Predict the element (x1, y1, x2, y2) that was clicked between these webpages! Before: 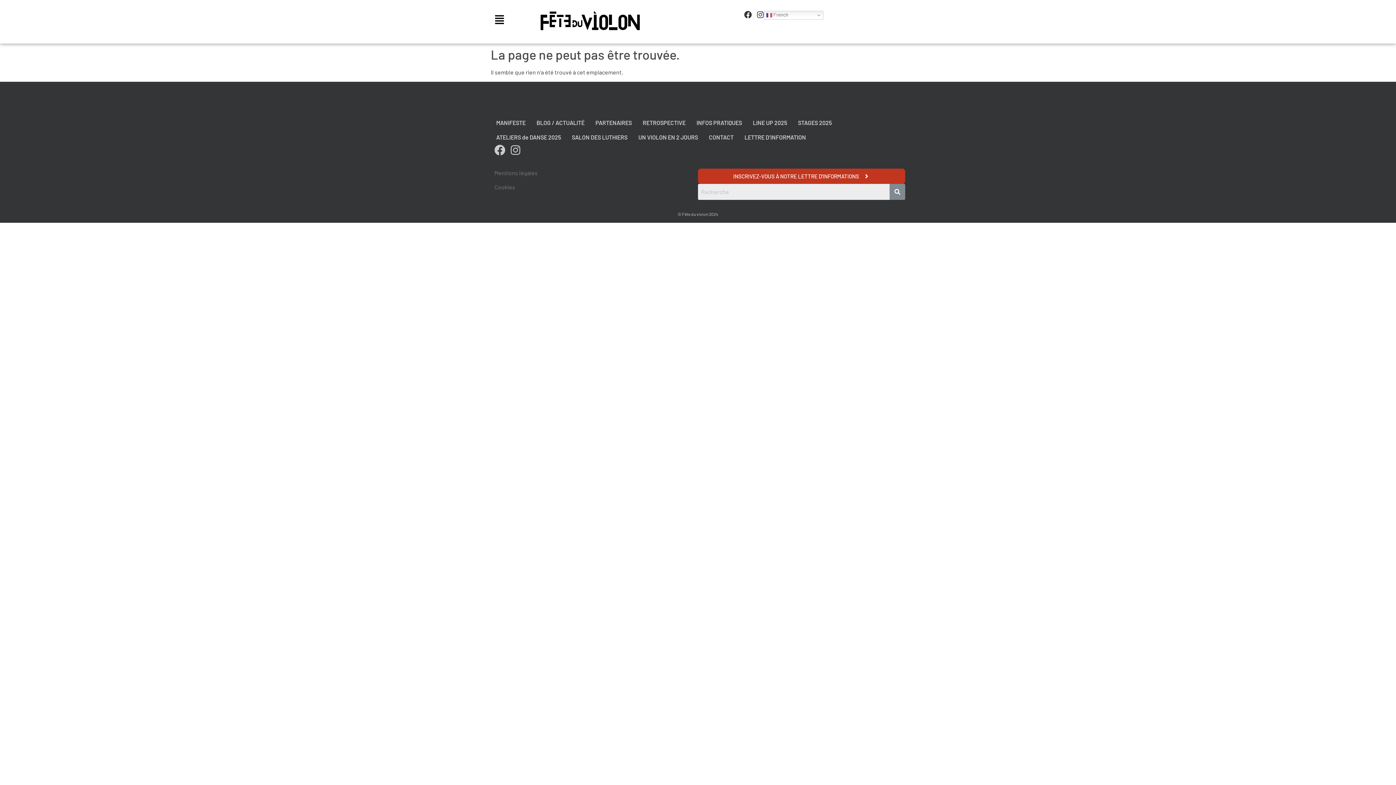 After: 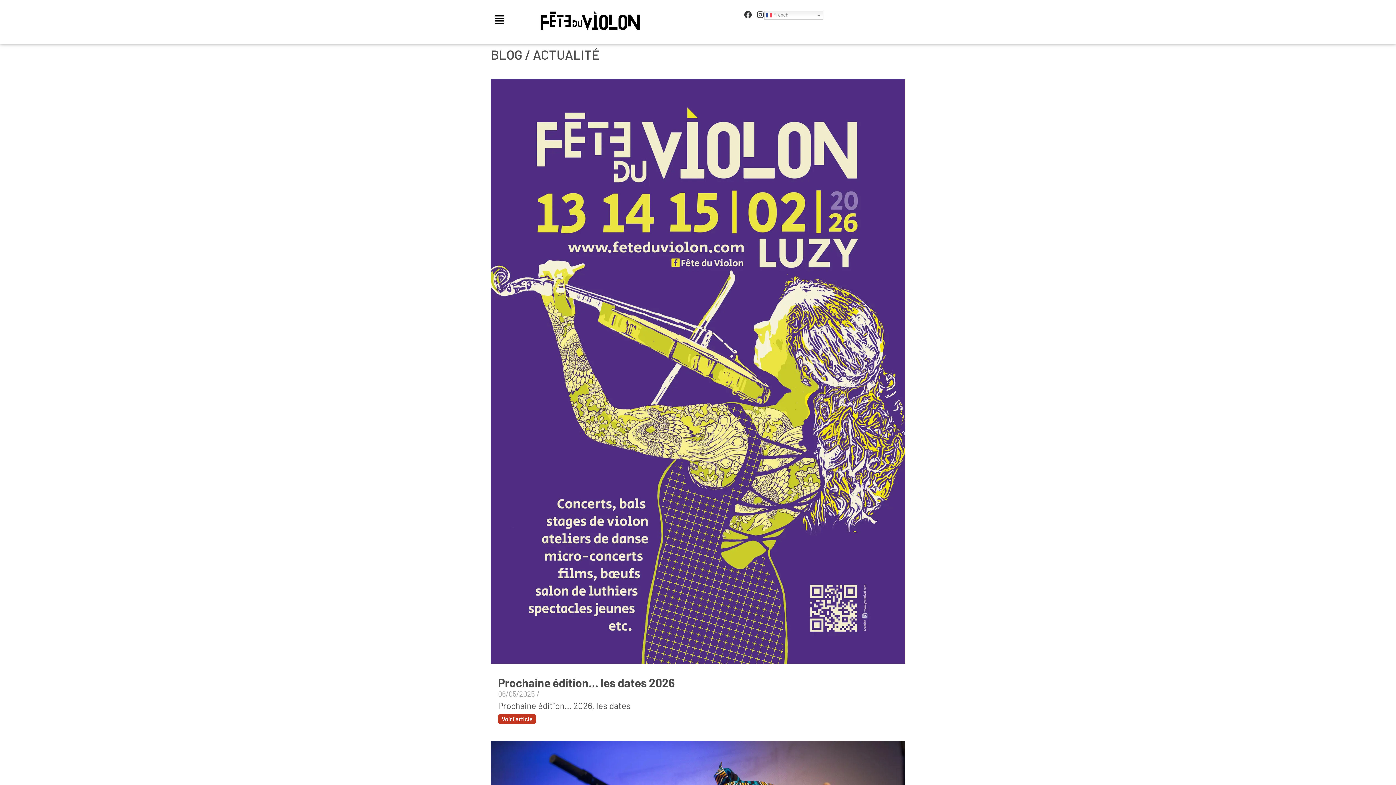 Action: bbox: (540, 10, 640, 30)